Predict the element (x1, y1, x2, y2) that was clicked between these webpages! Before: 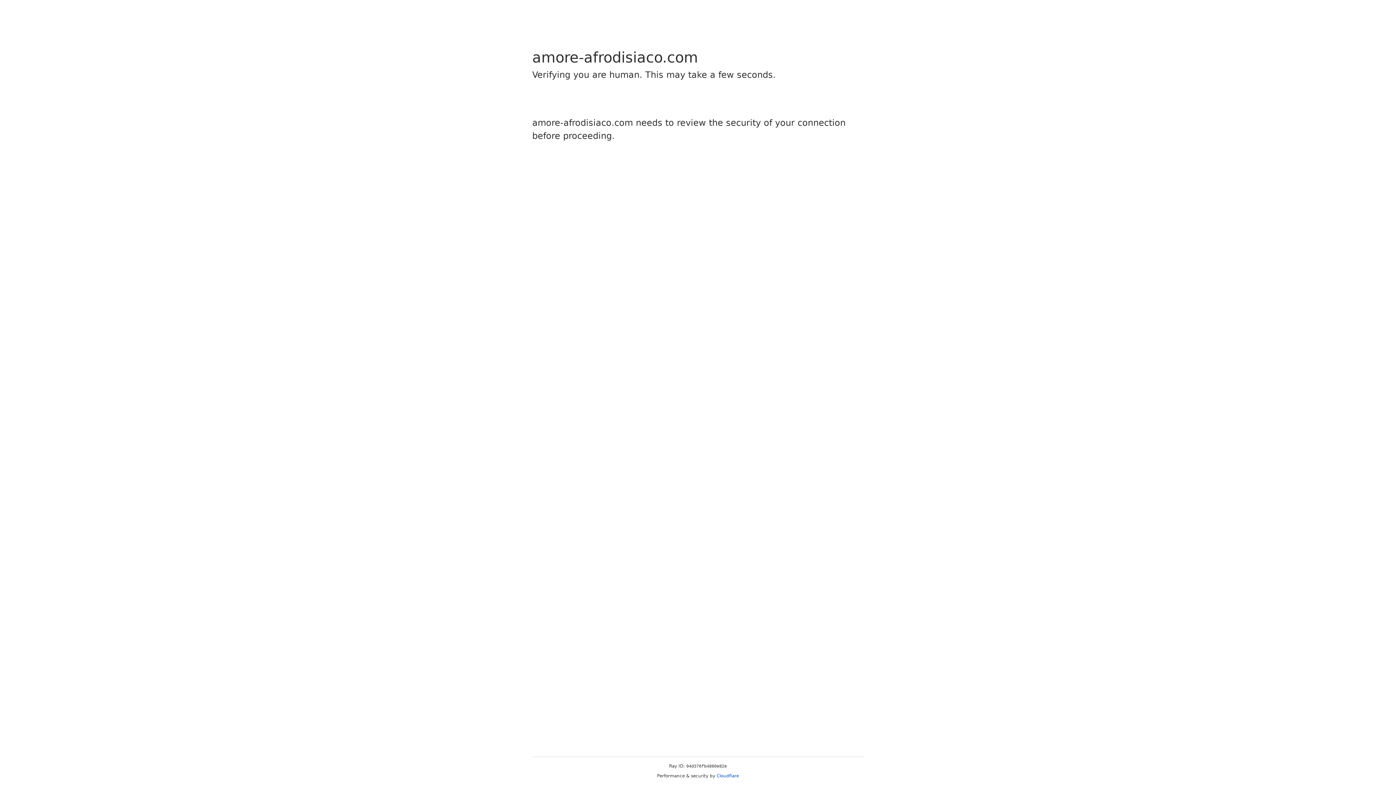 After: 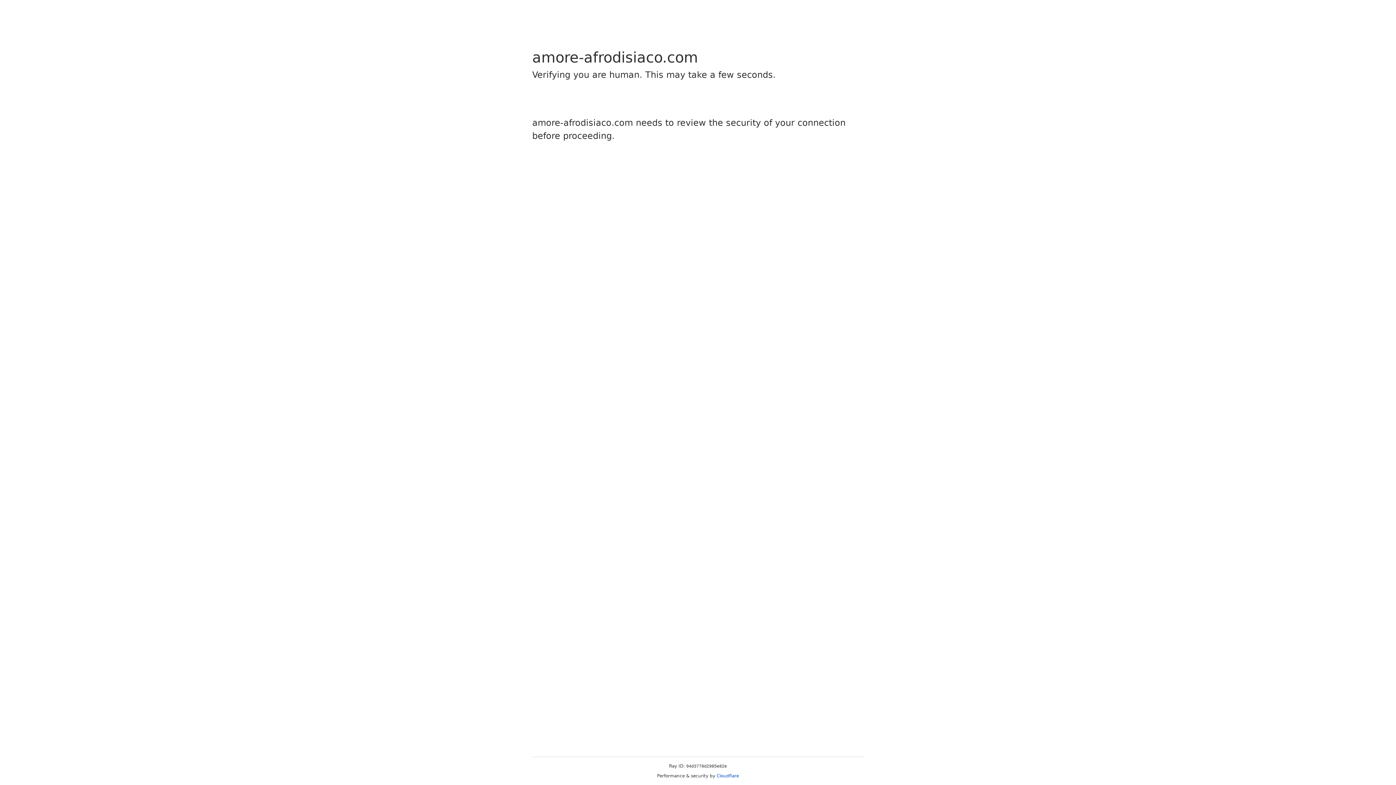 Action: label: Cloudflare bbox: (716, 773, 739, 778)